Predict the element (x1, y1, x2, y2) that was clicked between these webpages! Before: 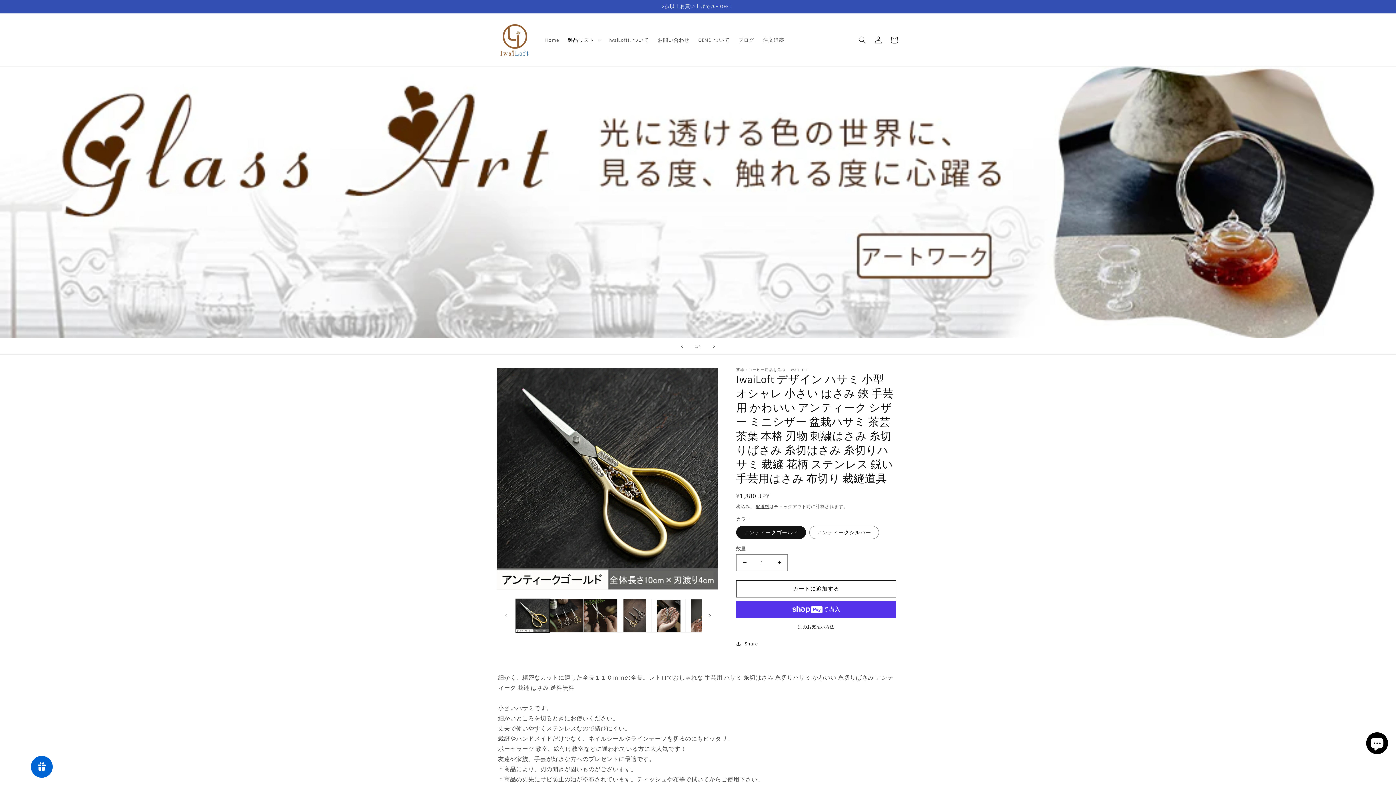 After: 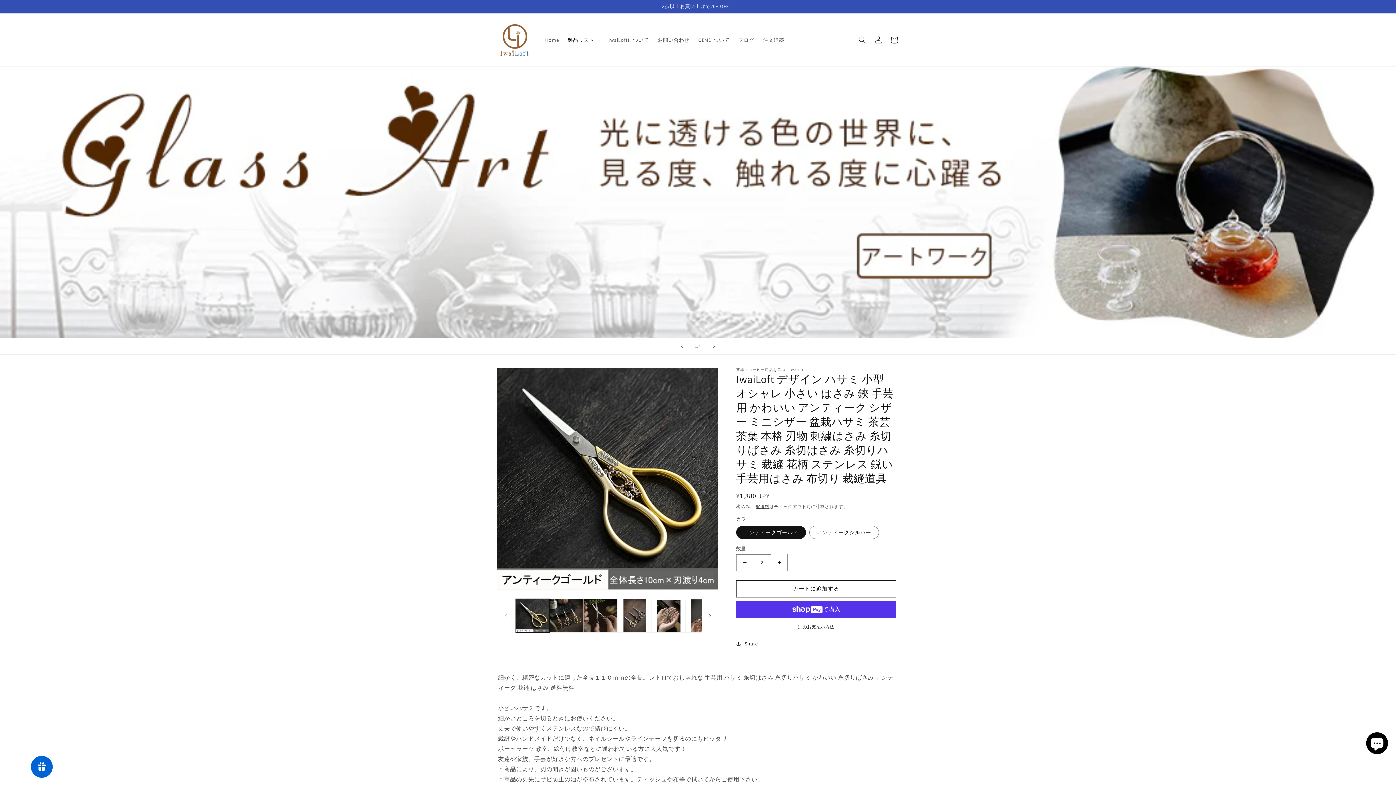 Action: bbox: (771, 554, 787, 571) label: IwaiLoft デザイン ハサミ 小型 オシャレ 小さい はさみ 鋏 手芸用 かわいい アンティーク シザー ミニシザー 盆栽ハサミ 茶芸 茶葉 本格 刃物 刺繍はさみ 糸切りばさみ 糸切はさみ 糸切りハサミ 裁縫 花柄 ステンレス 鋭い 手芸用はさみ 布切り 裁縫道具の数量を増やす